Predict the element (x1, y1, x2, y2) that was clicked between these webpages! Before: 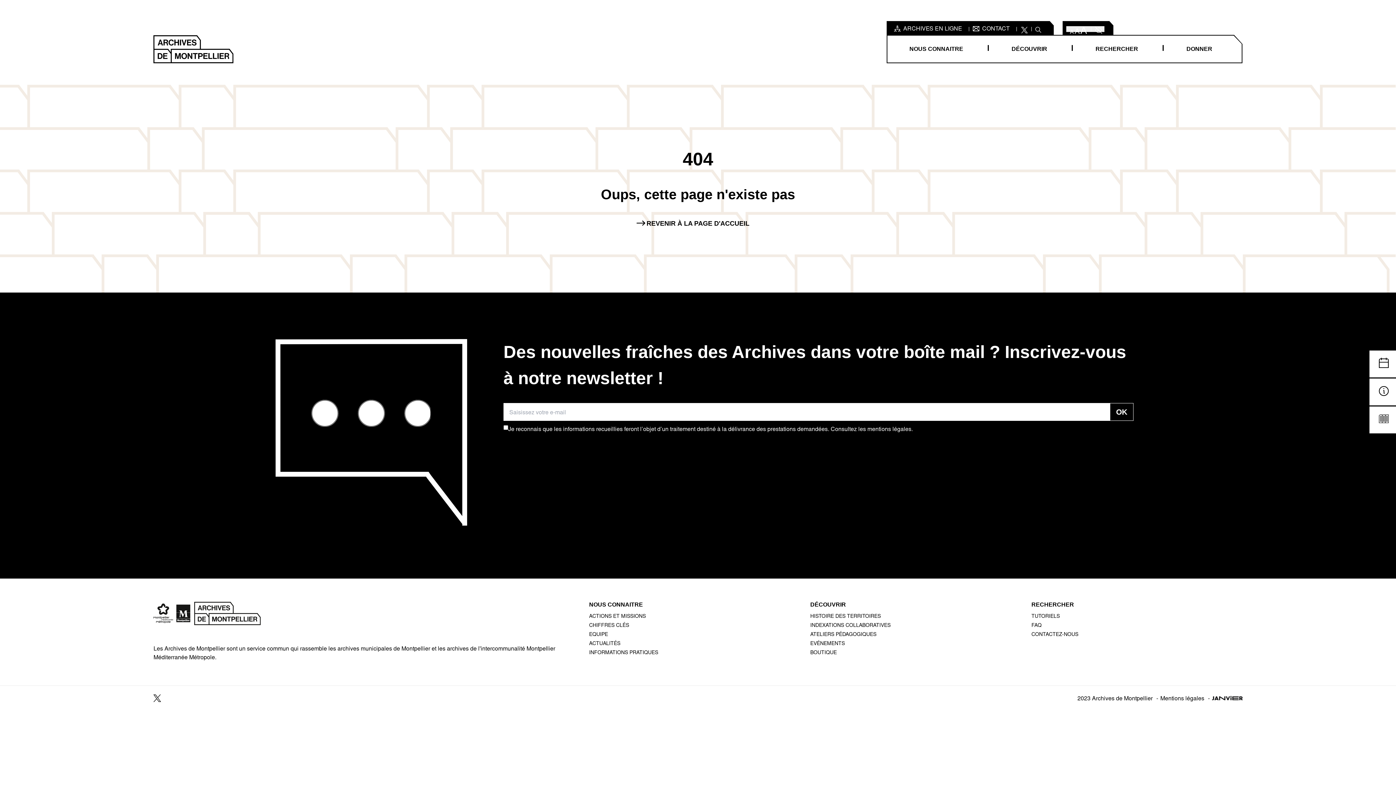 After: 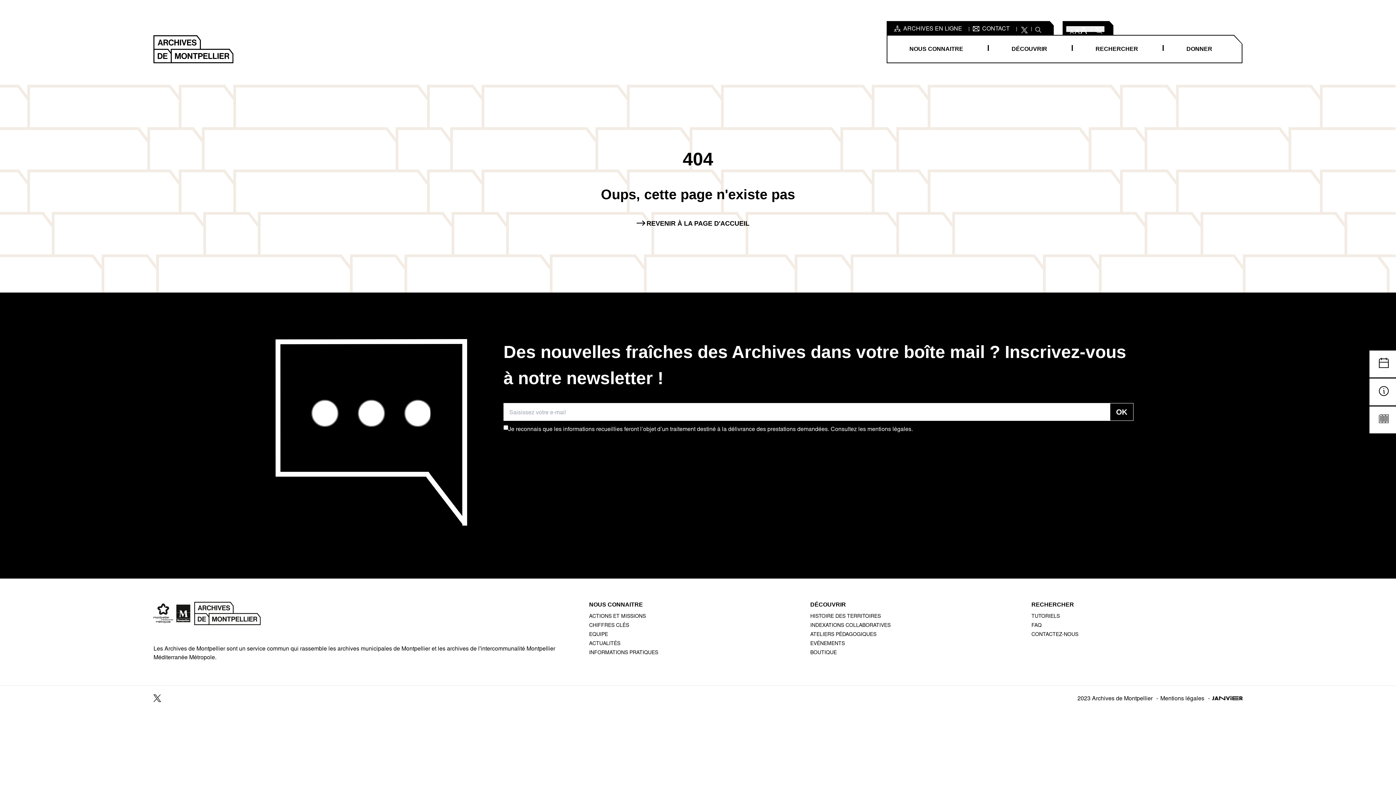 Action: label: TWITTER bbox: (1016, 26, 1031, 32)